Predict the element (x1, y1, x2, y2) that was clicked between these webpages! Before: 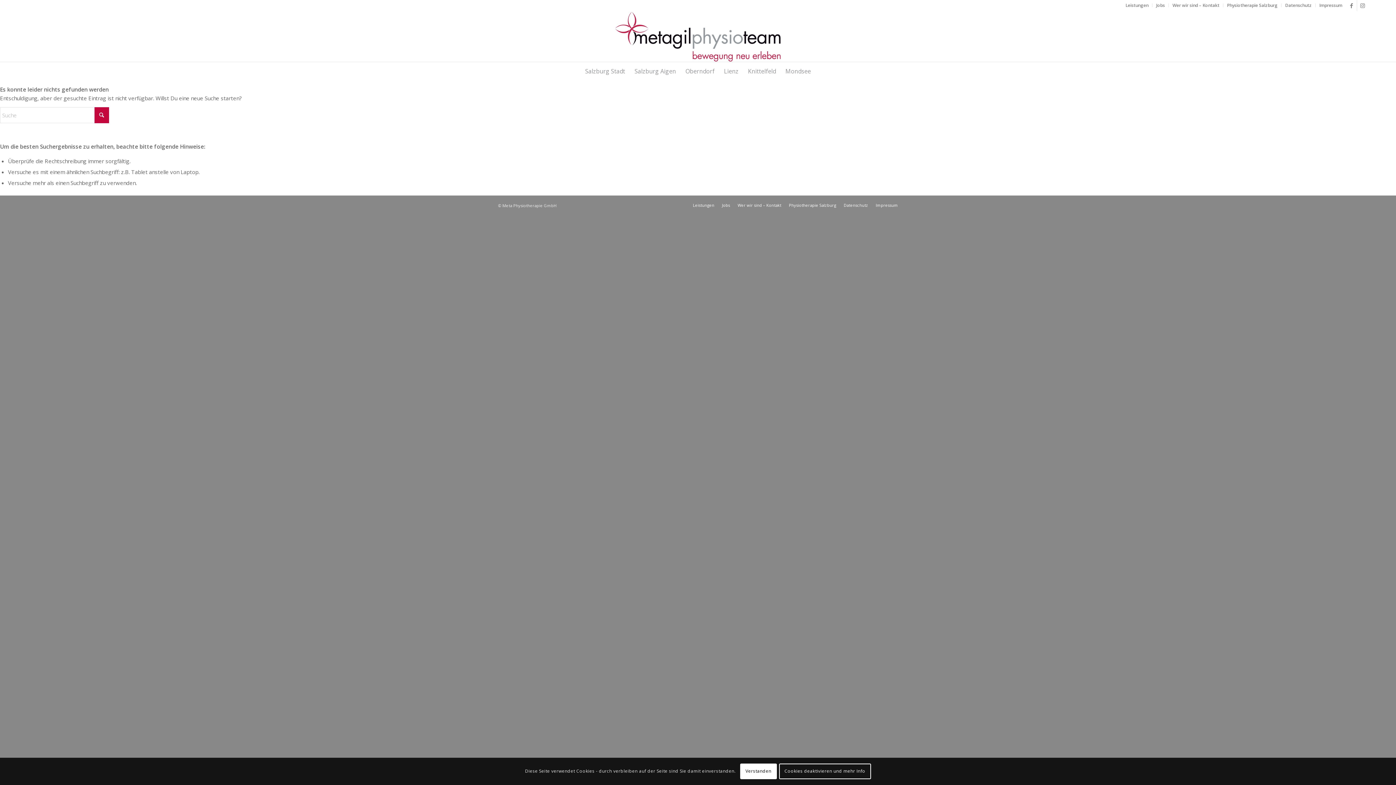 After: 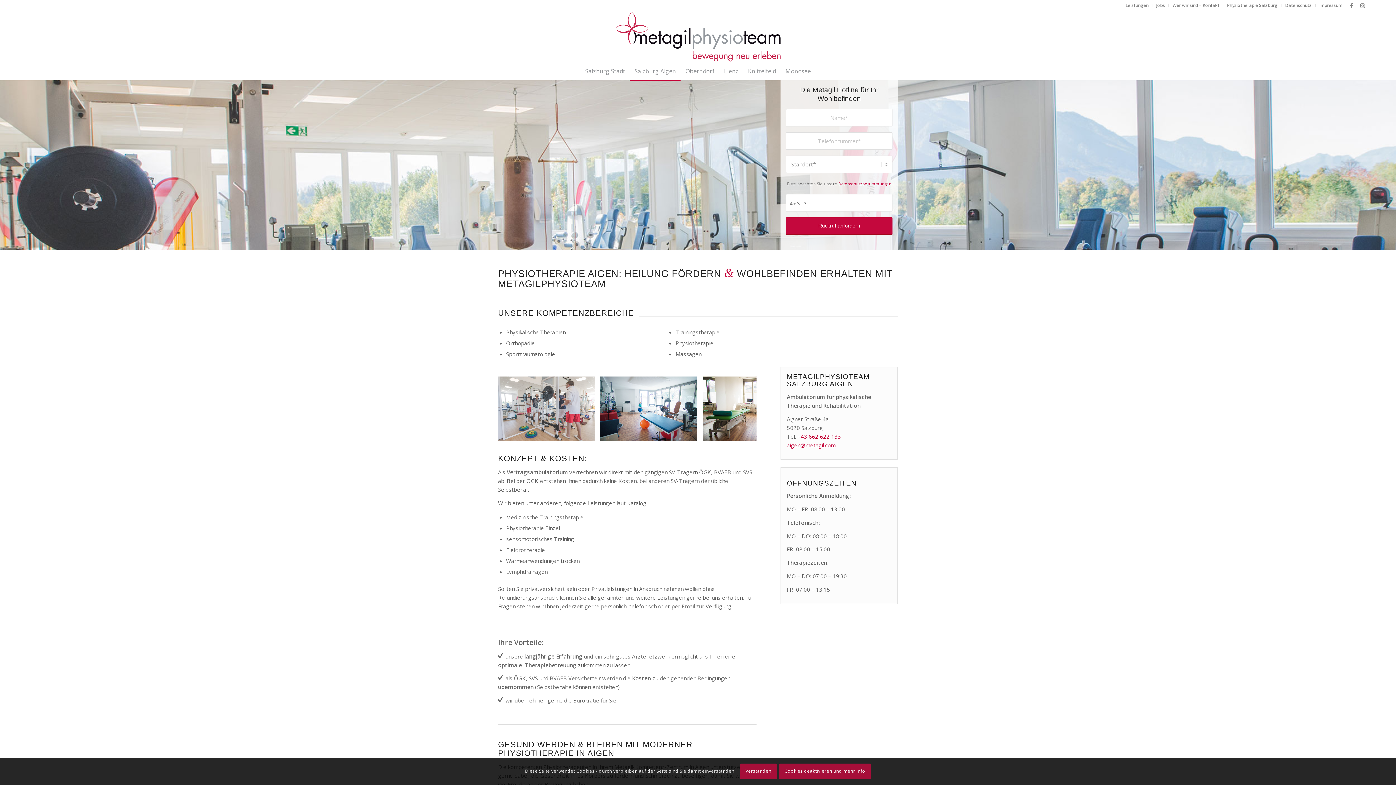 Action: label: Salzburg Aigen bbox: (629, 62, 680, 80)